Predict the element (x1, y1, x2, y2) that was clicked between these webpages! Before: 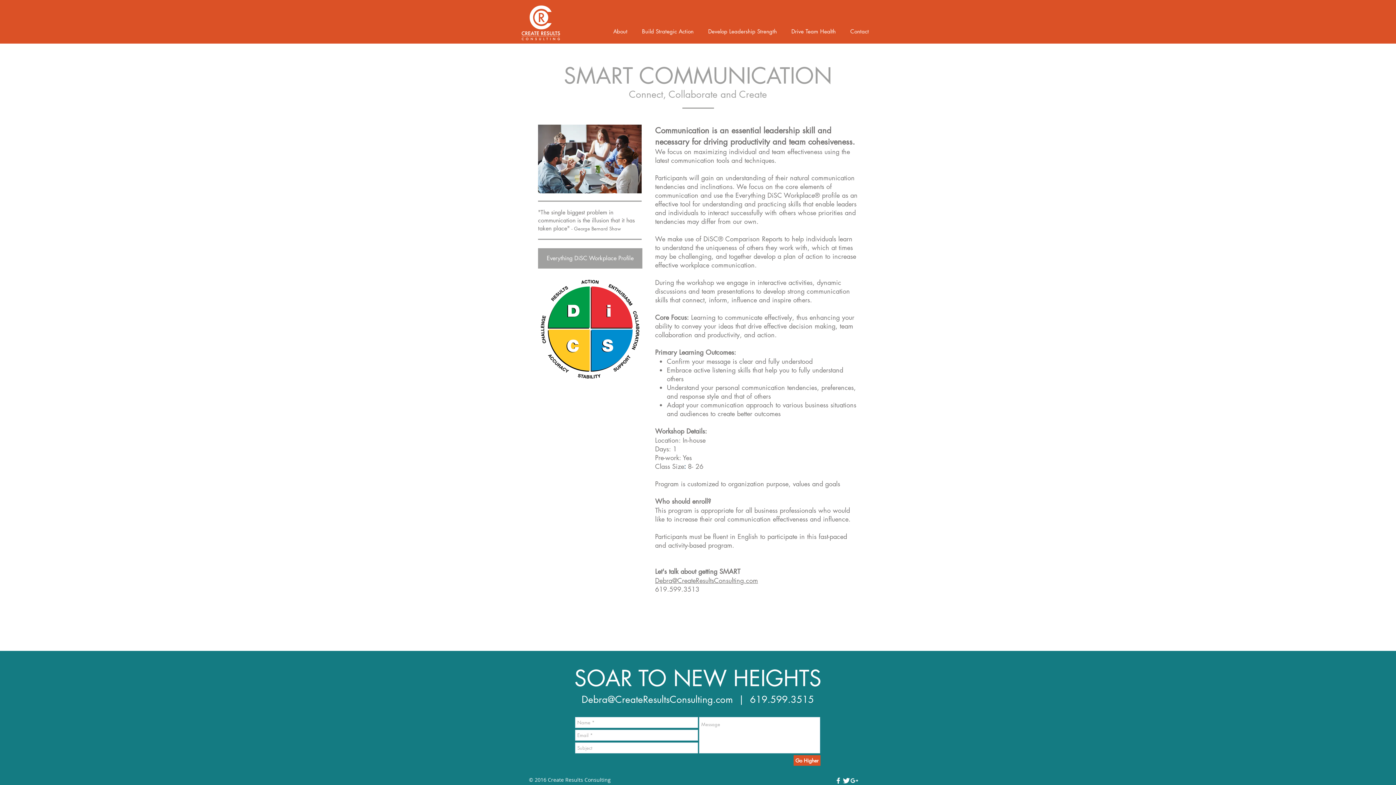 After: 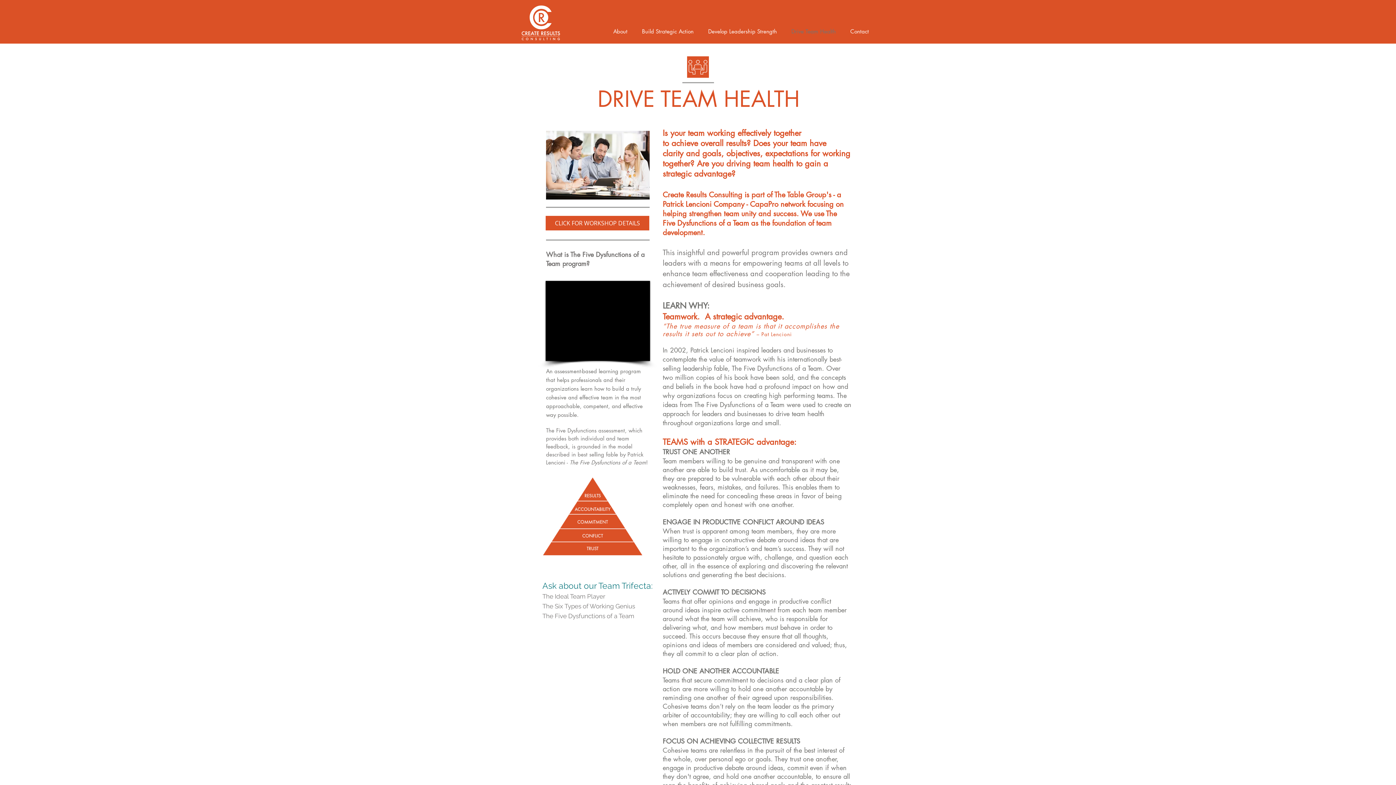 Action: bbox: (784, 27, 843, 35) label: Drive Team Health